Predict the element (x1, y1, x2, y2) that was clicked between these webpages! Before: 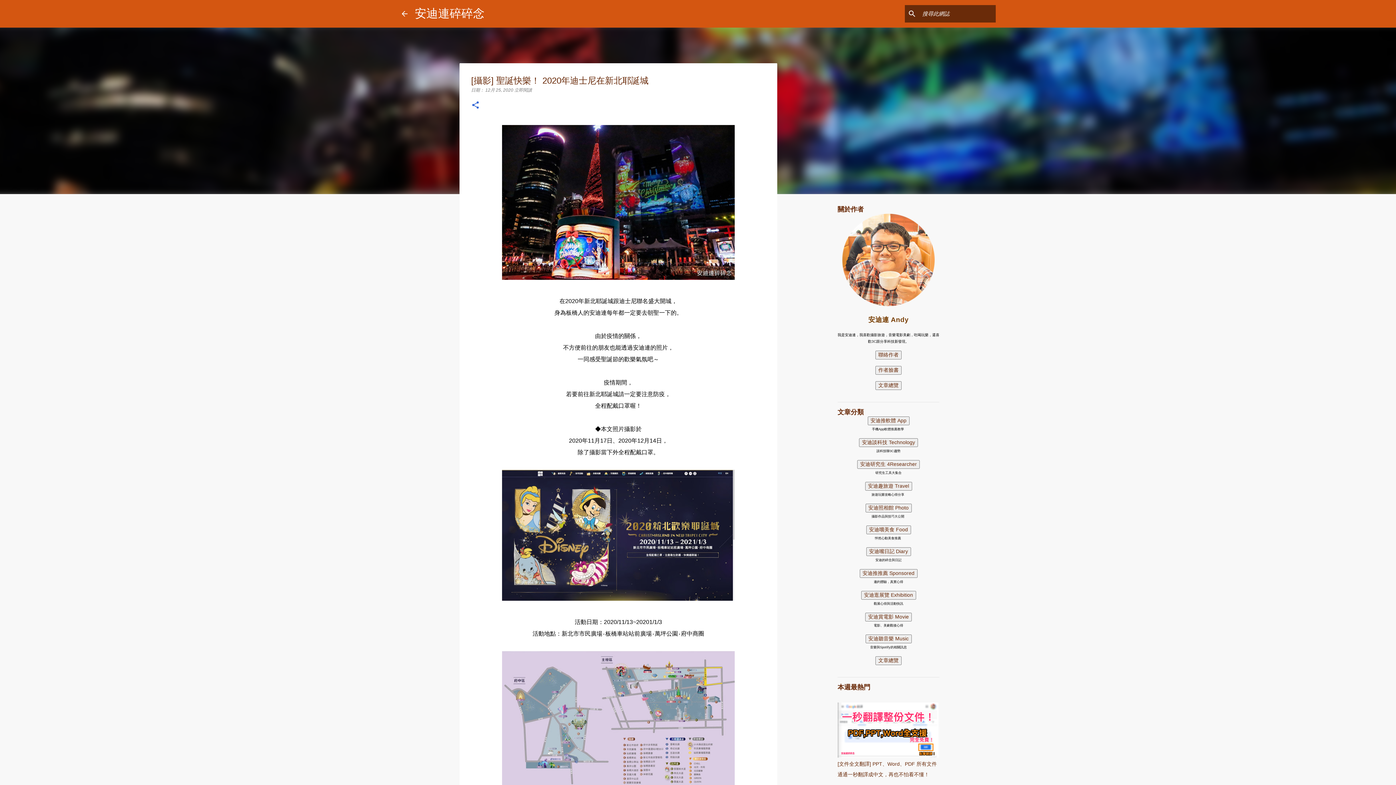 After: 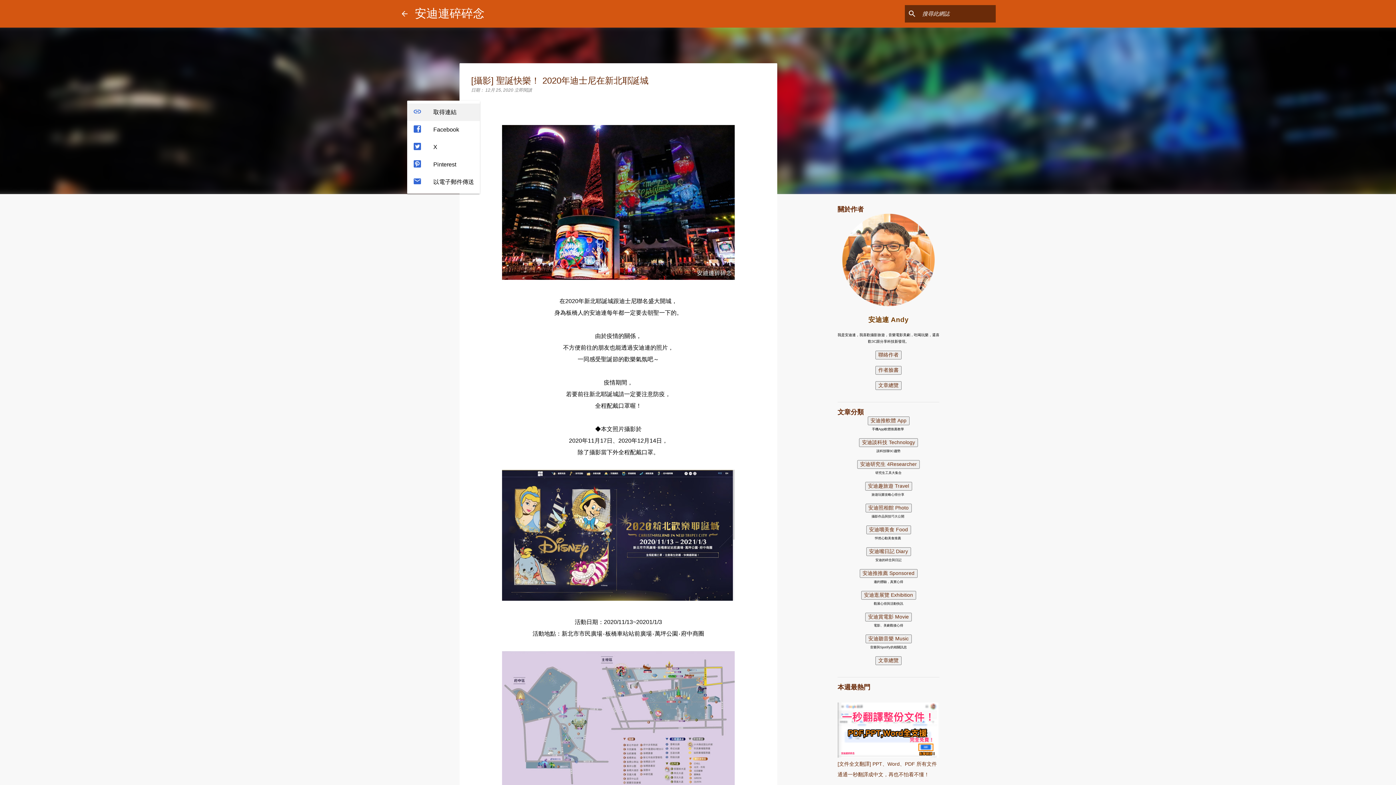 Action: bbox: (471, 100, 480, 110) label: 分享